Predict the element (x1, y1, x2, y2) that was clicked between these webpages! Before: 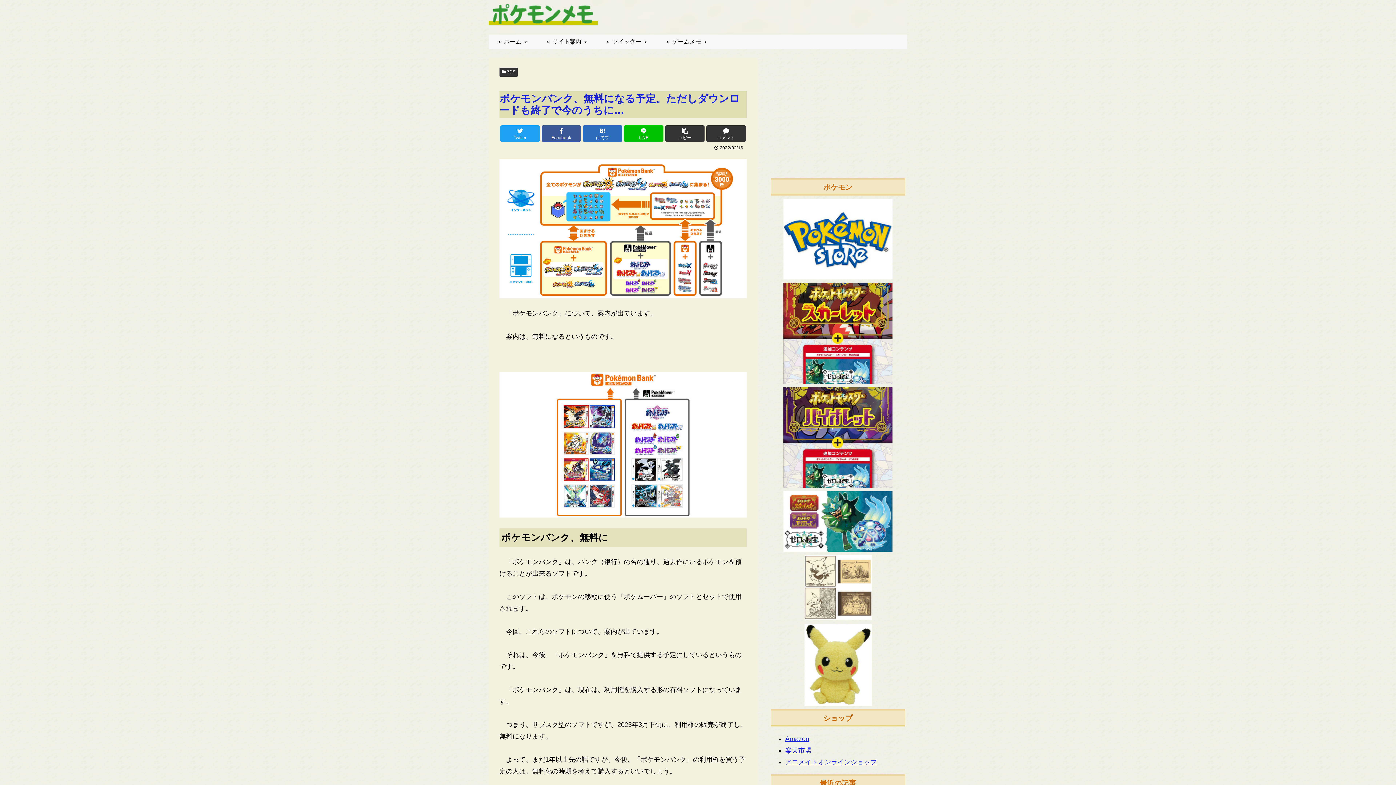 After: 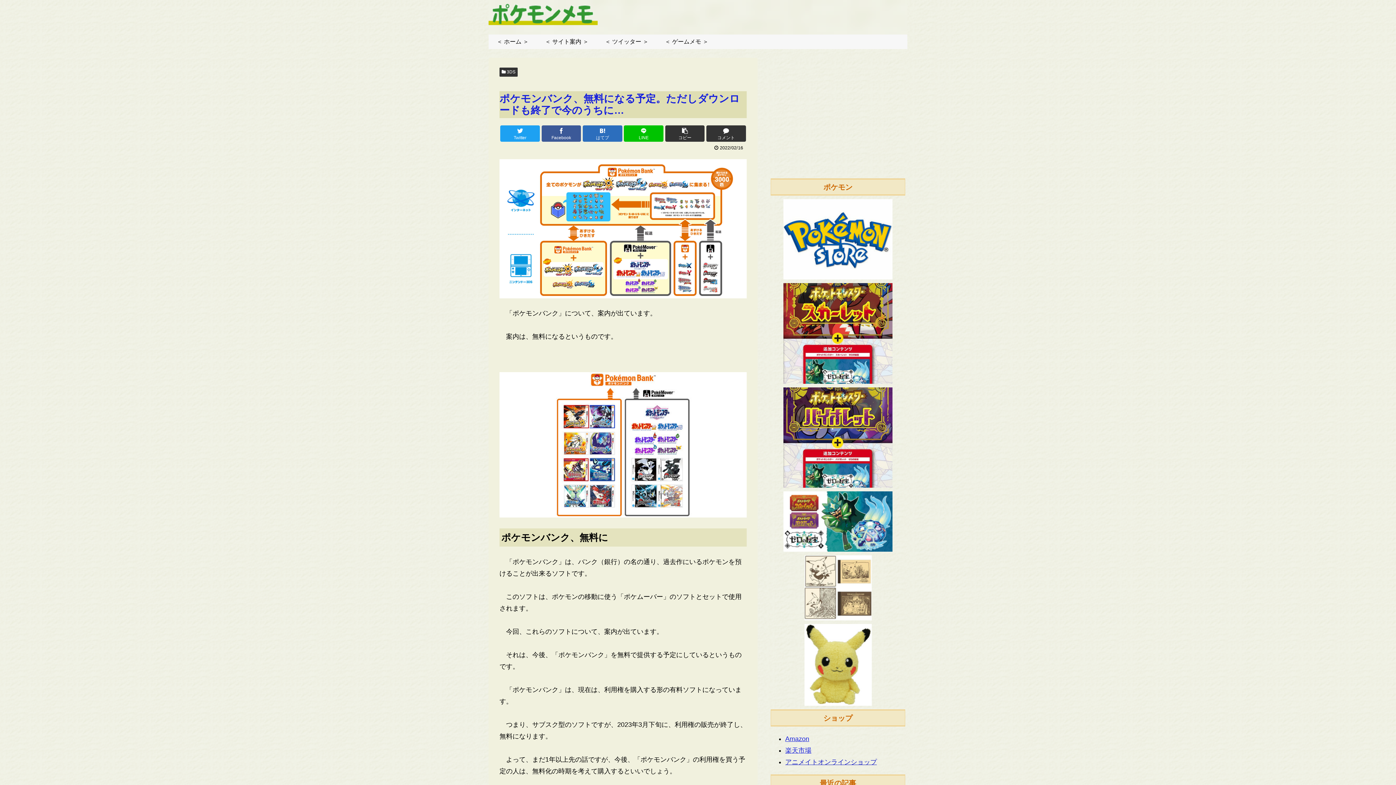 Action: bbox: (785, 759, 877, 766) label: アニメイトオンラインショップ